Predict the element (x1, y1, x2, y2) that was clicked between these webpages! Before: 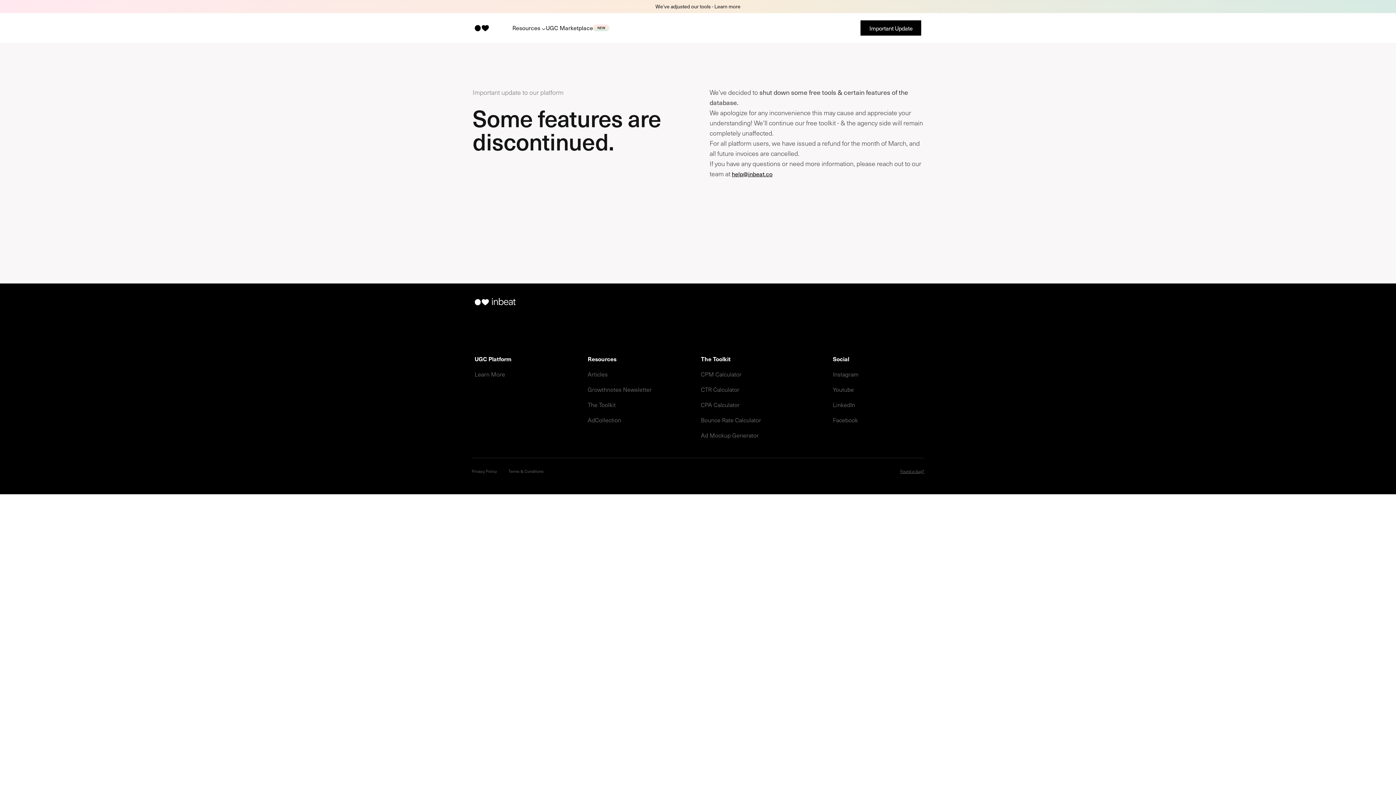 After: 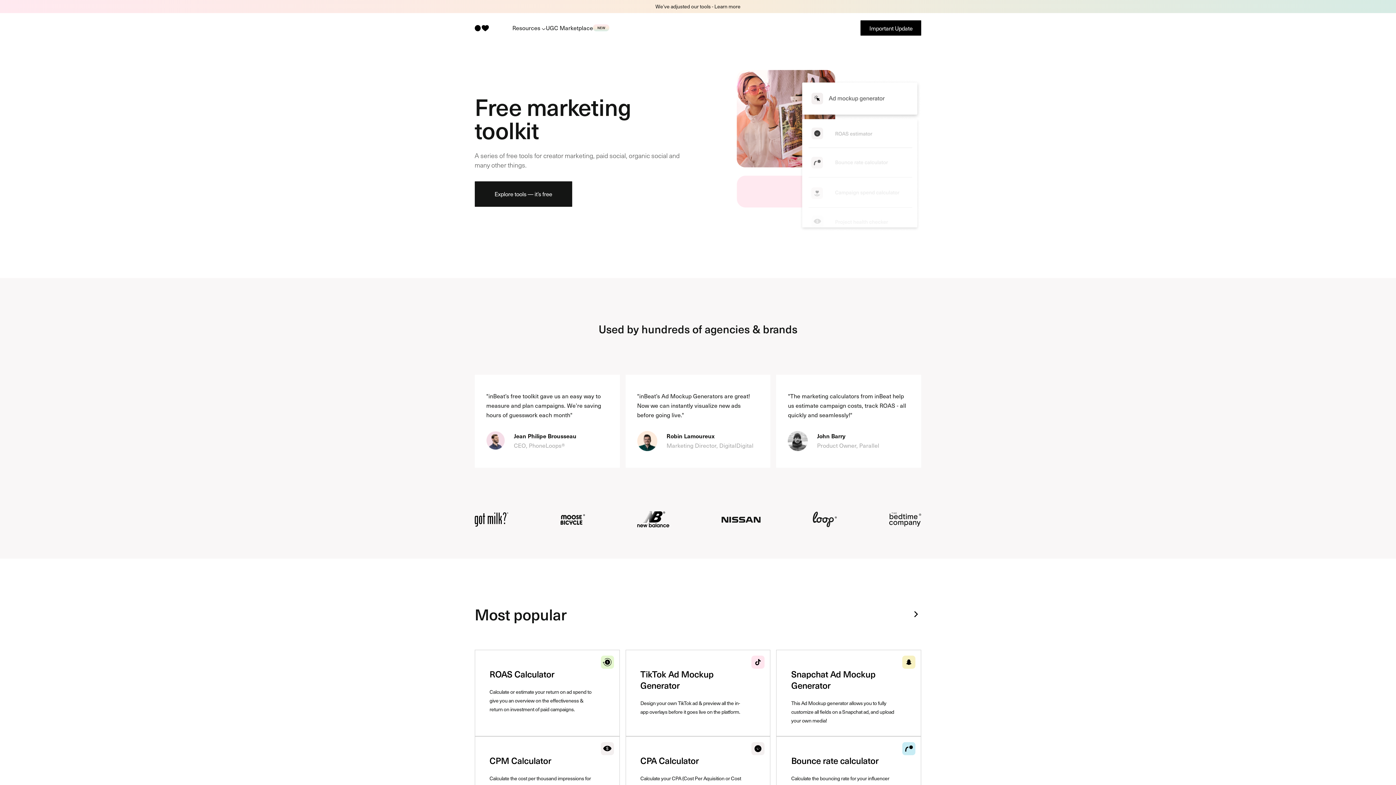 Action: bbox: (474, 24, 487, 31)